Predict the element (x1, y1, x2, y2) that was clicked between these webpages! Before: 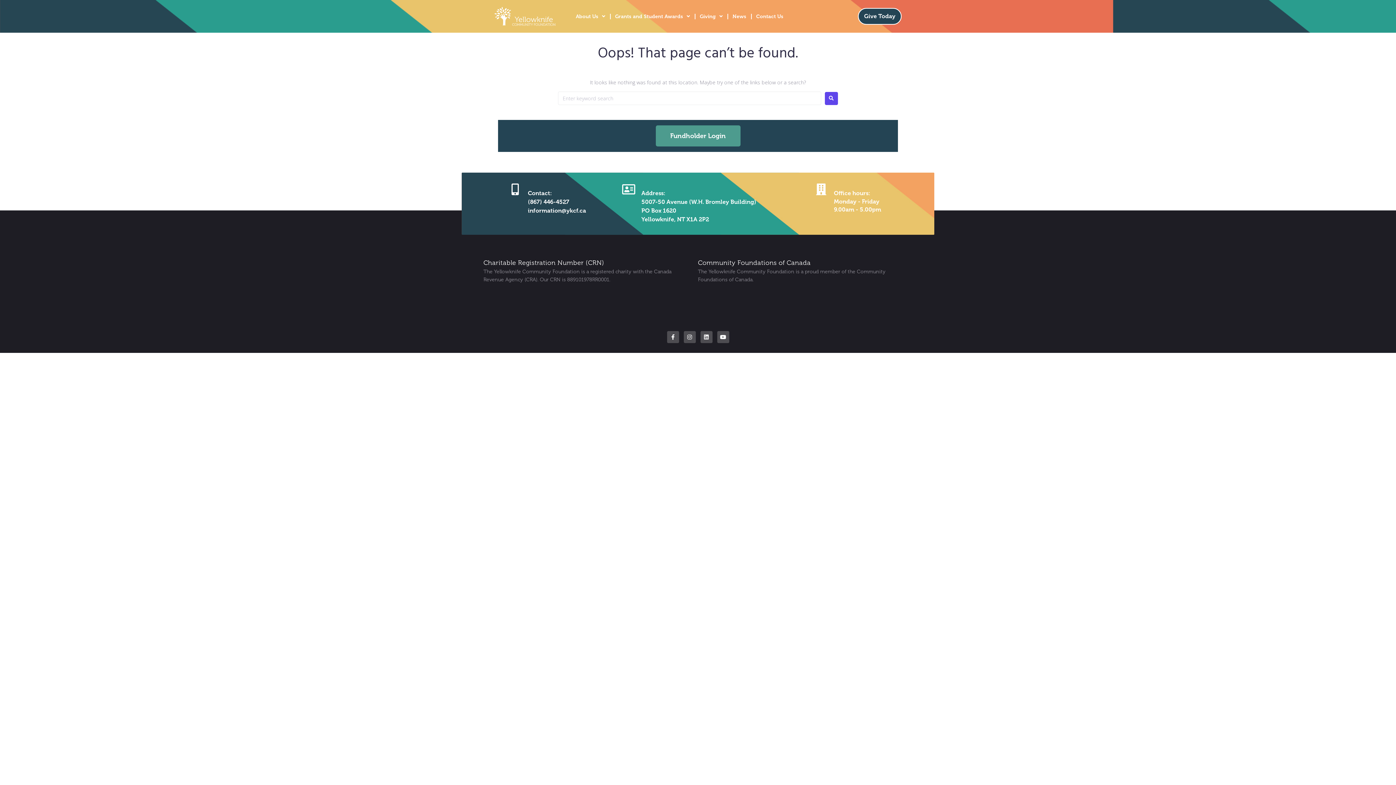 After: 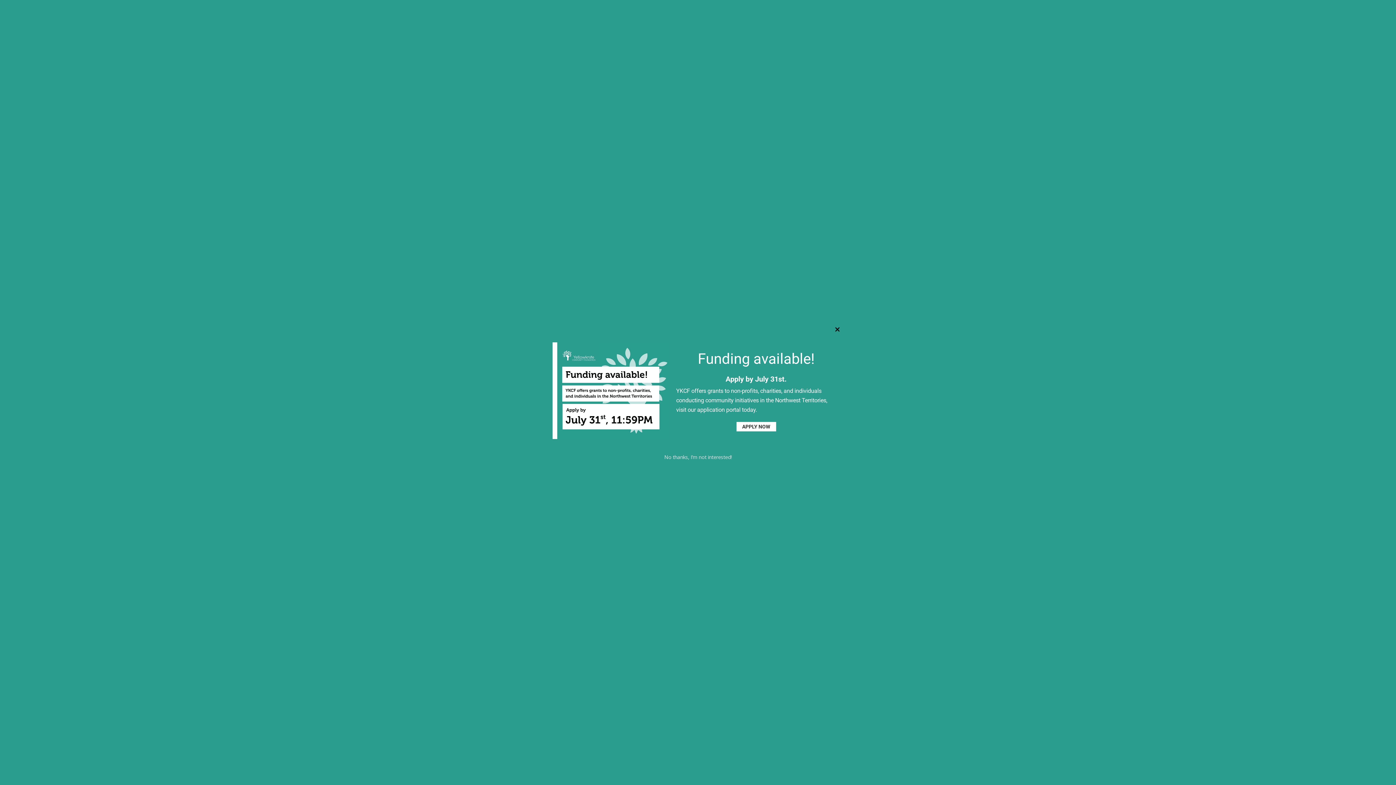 Action: bbox: (756, 11, 783, 20) label: Contact Us